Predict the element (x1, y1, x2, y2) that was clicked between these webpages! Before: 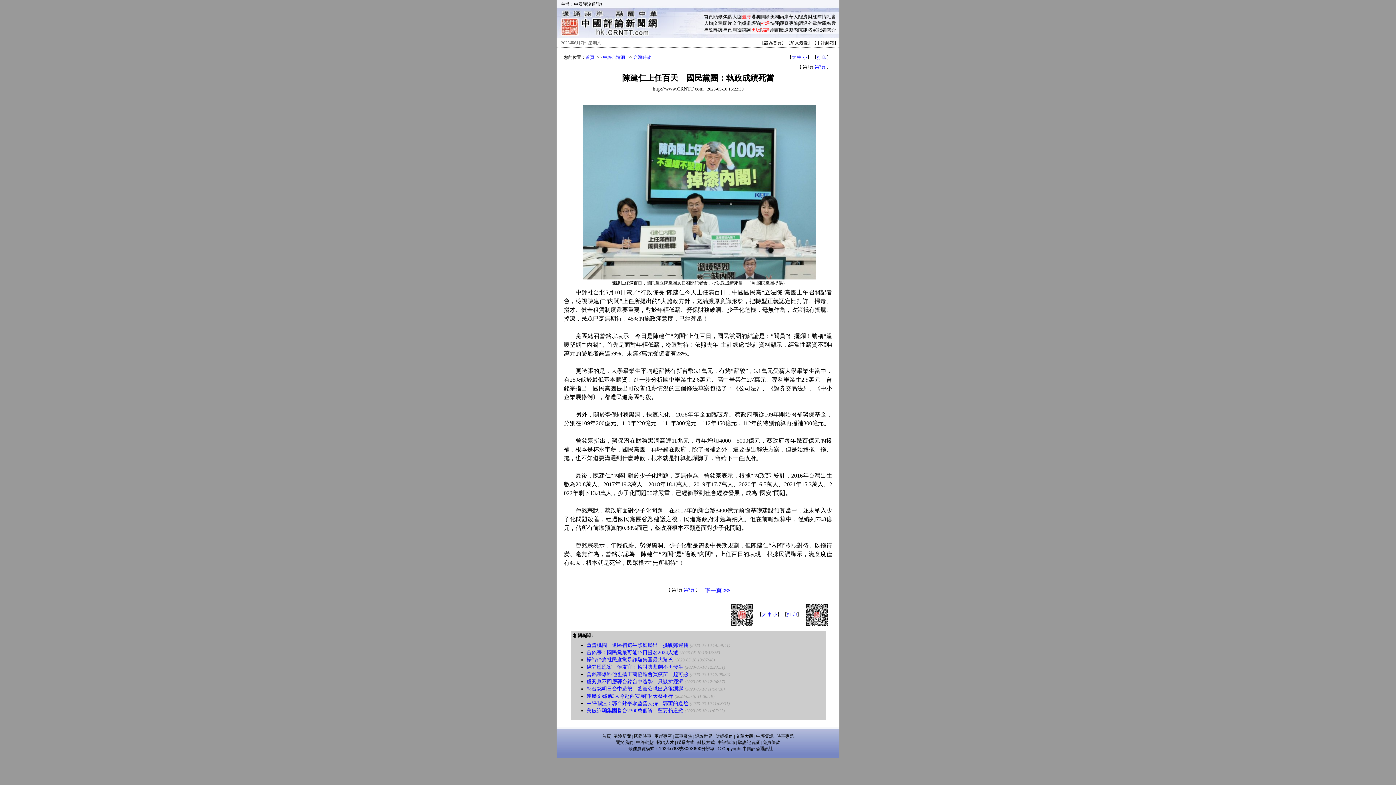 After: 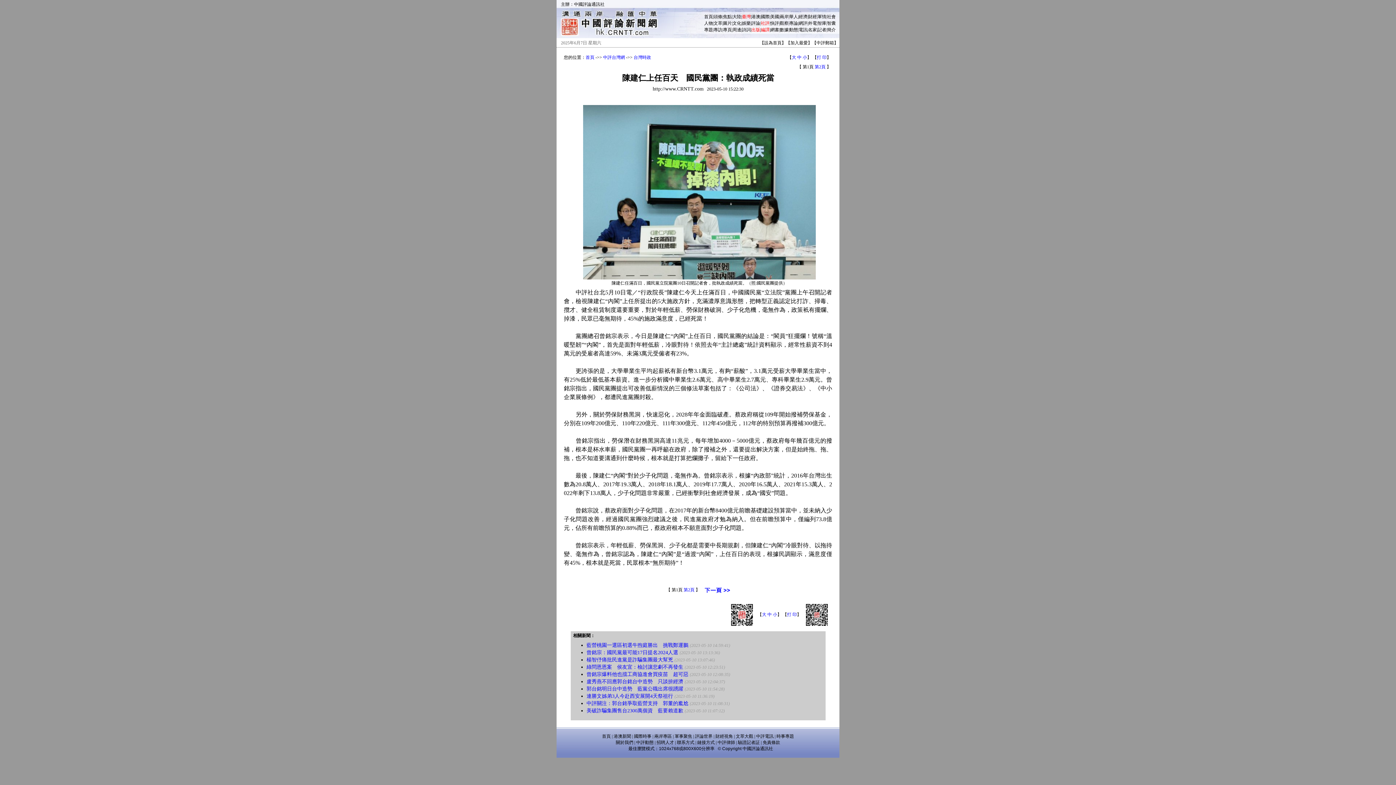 Action: label: 觀察 bbox: (780, 20, 788, 25)